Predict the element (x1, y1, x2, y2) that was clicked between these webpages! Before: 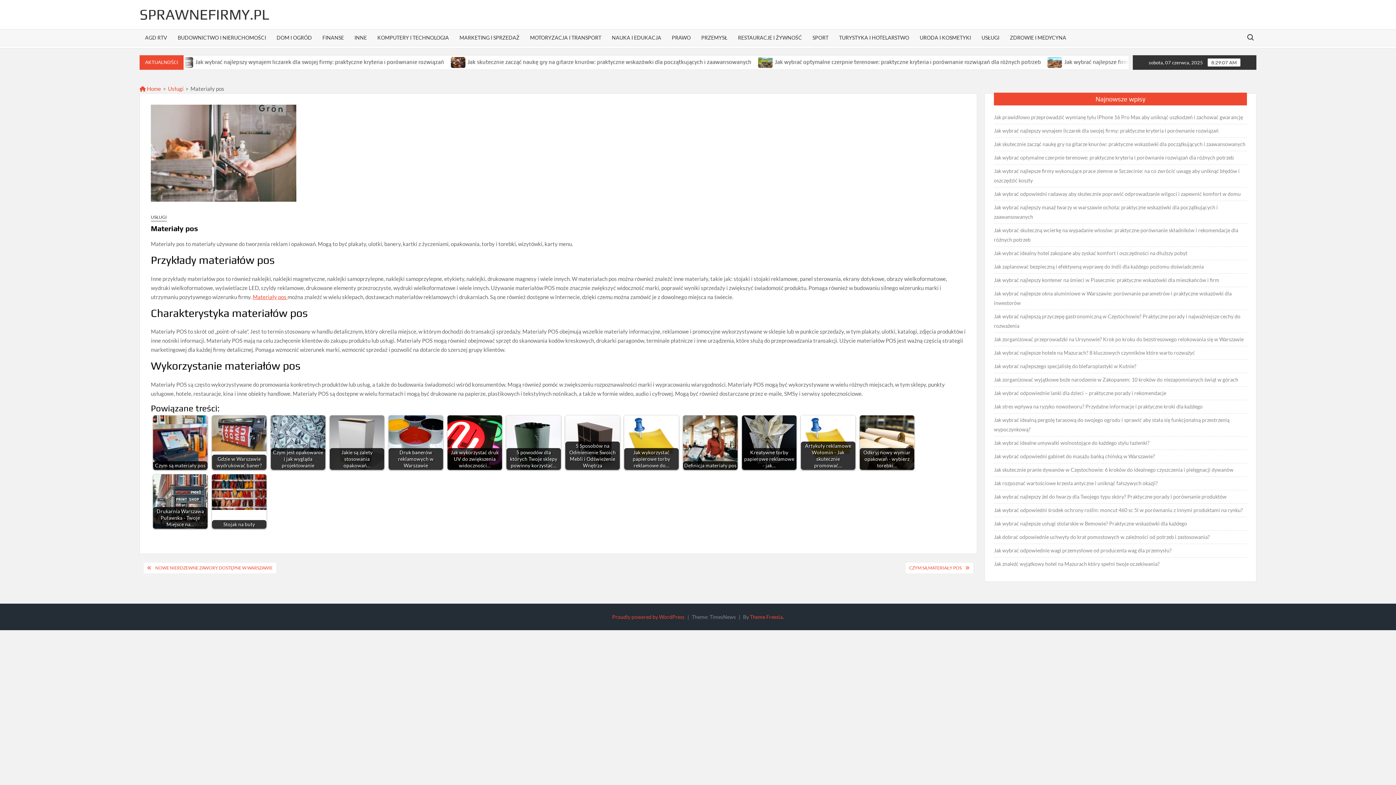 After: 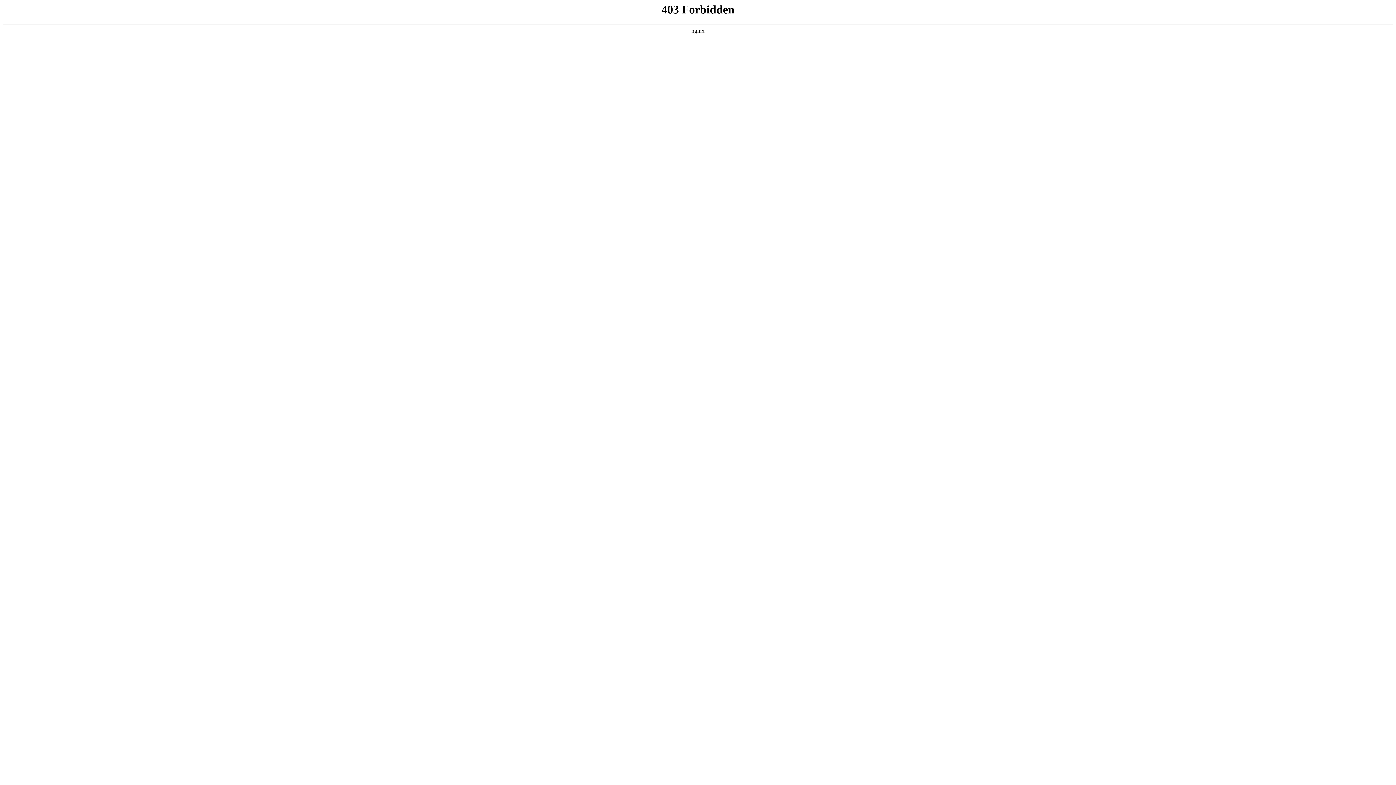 Action: bbox: (612, 614, 684, 620) label: Proudly powered by WordPress